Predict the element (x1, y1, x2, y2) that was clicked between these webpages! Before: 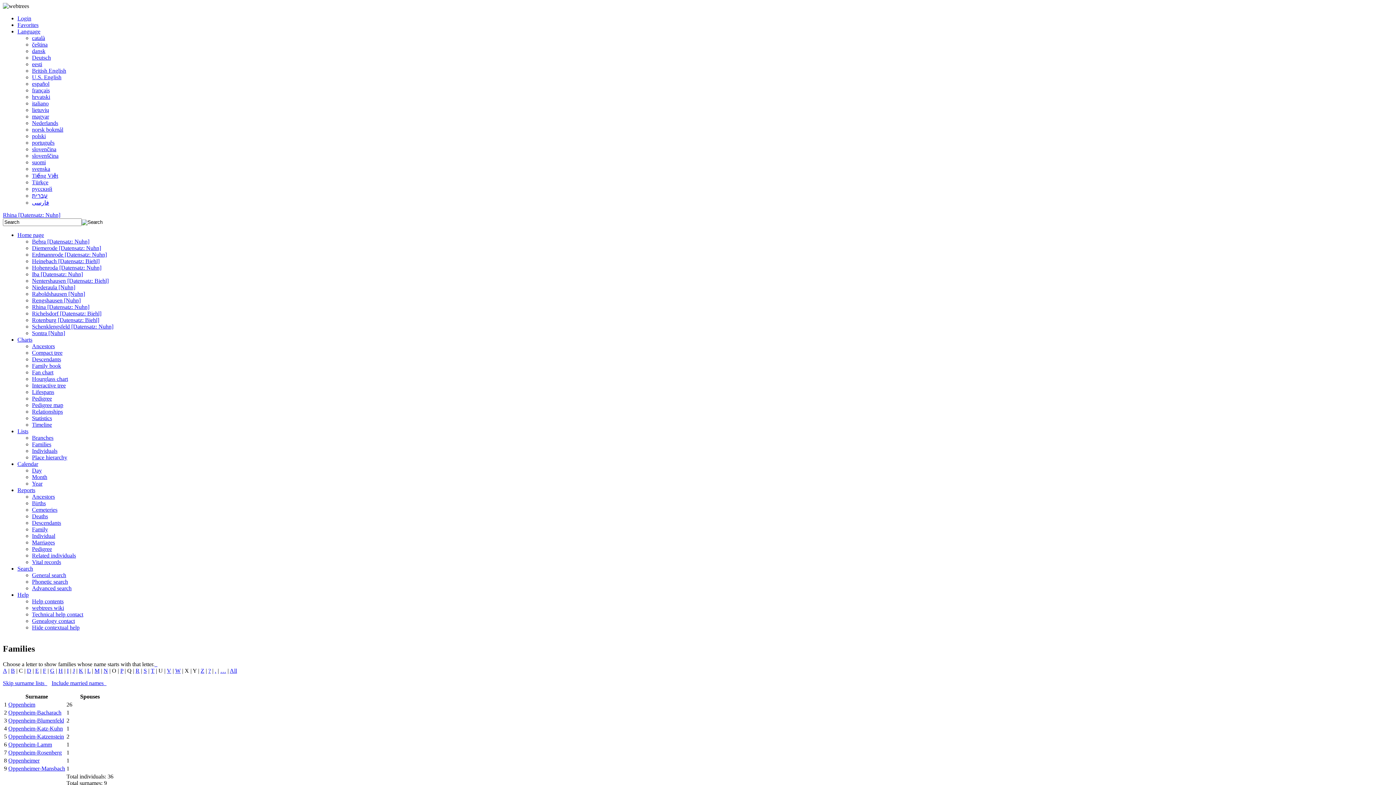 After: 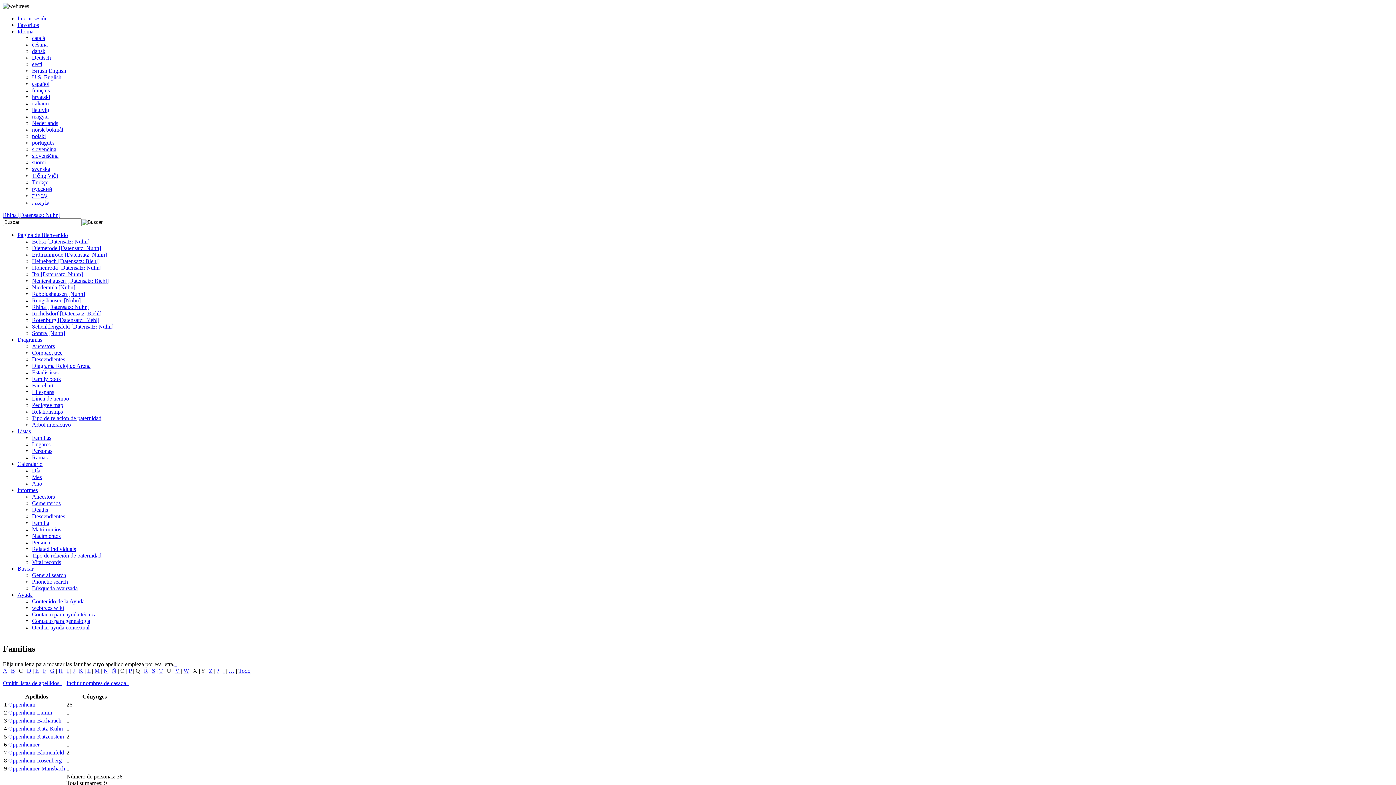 Action: label: español bbox: (32, 80, 49, 86)